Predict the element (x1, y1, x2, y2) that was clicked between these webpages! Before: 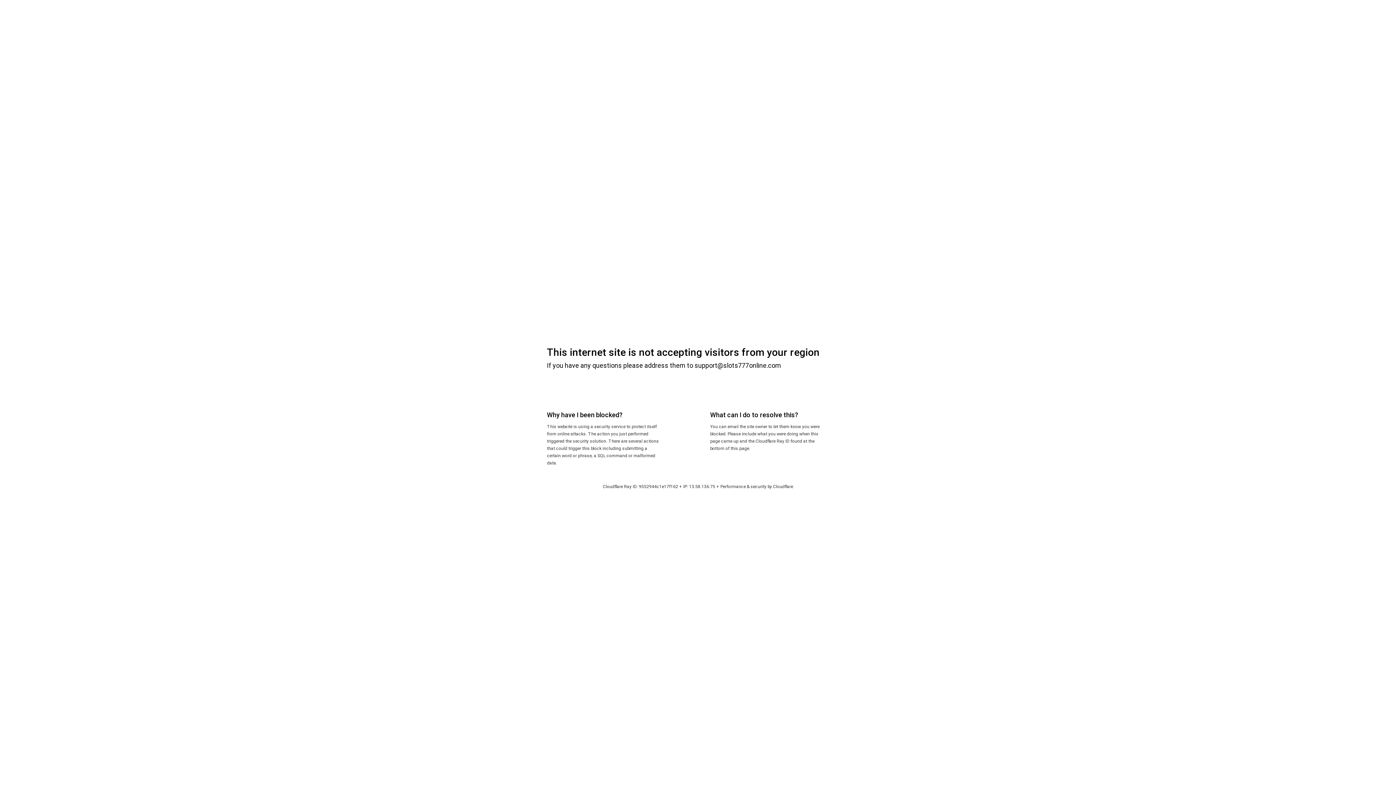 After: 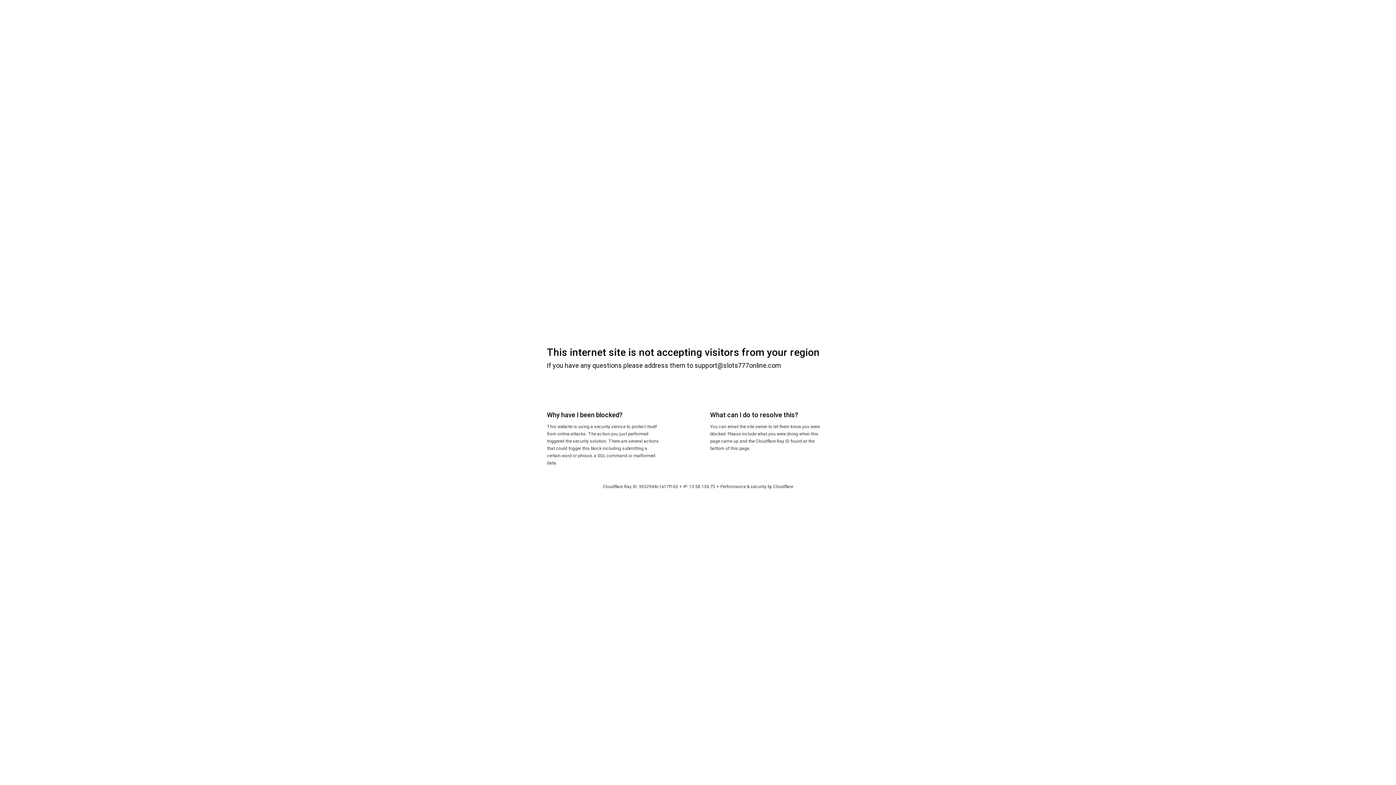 Action: bbox: (773, 484, 793, 489) label: Cloudflare